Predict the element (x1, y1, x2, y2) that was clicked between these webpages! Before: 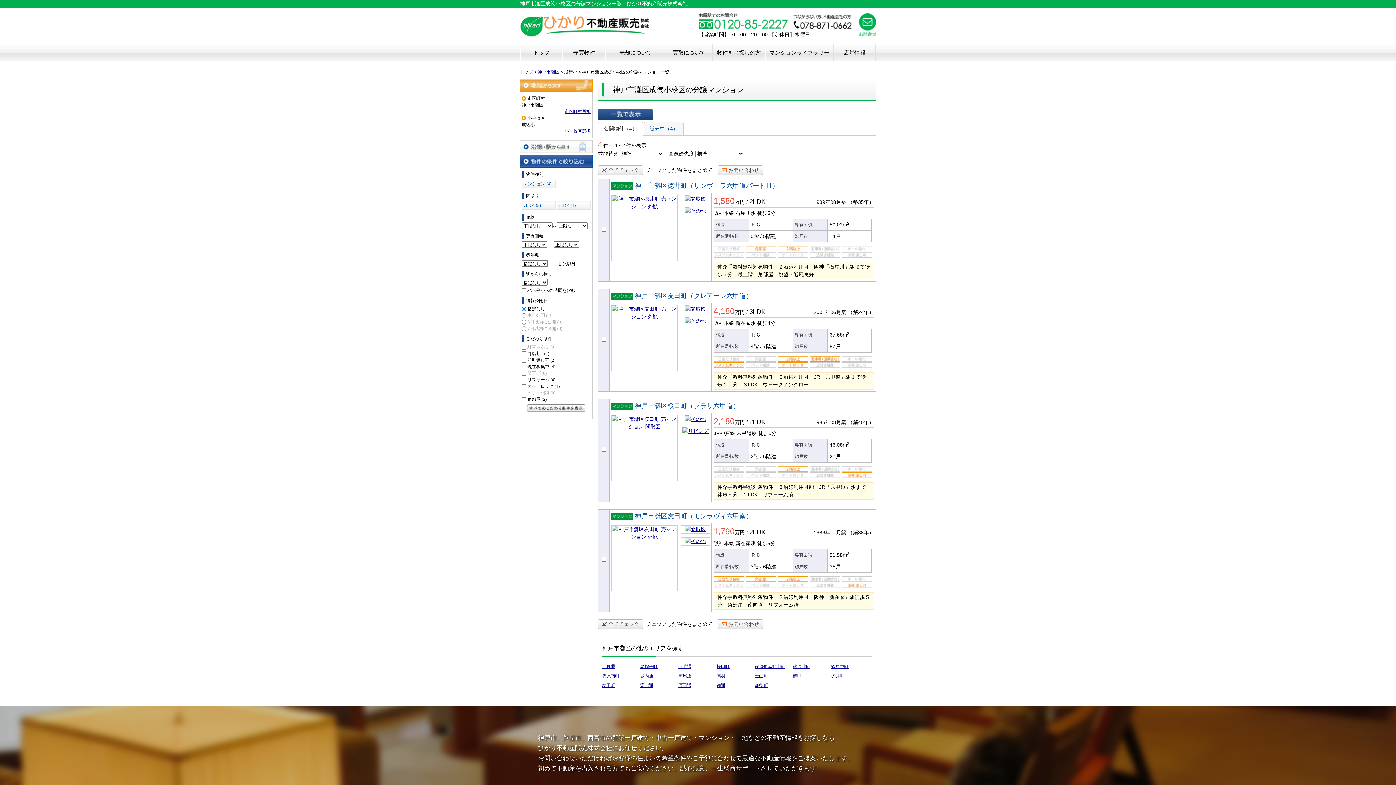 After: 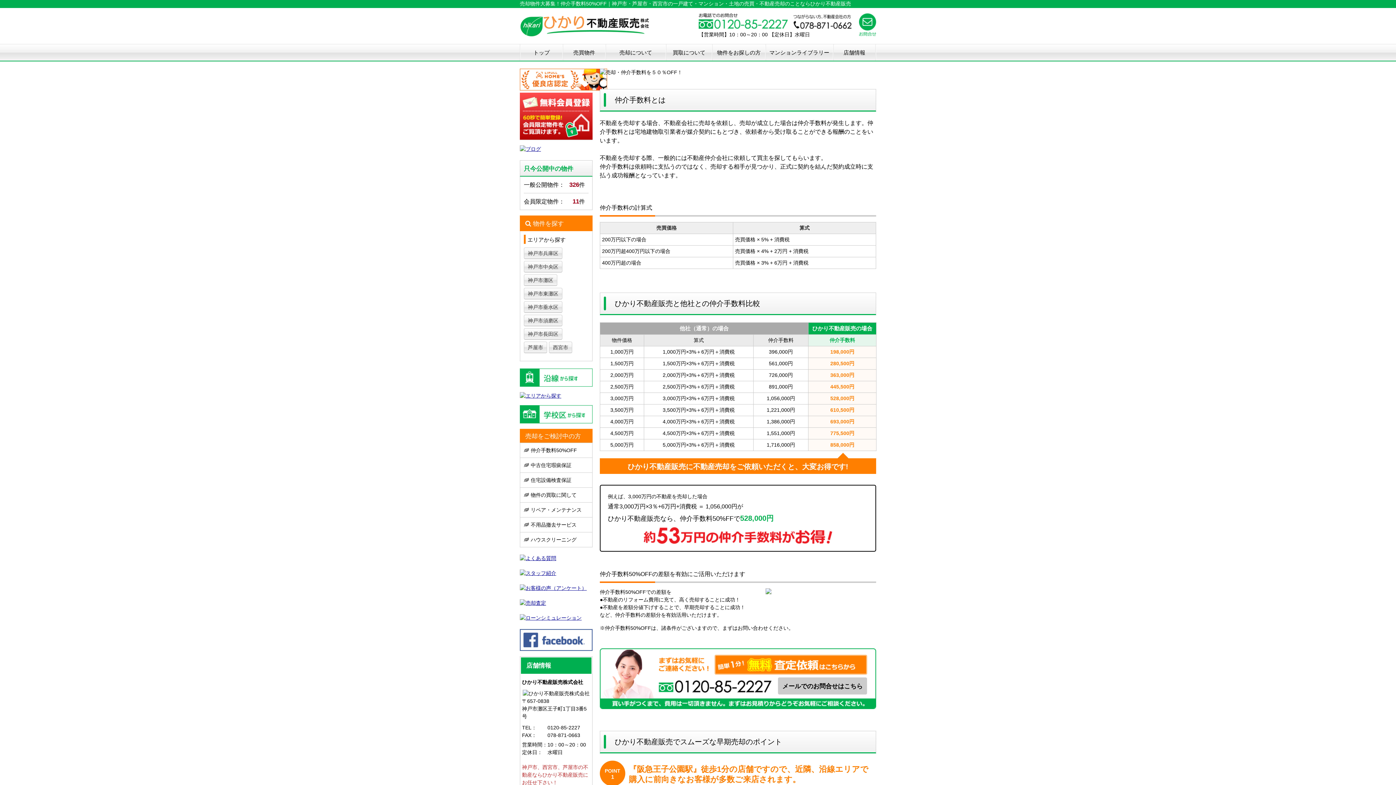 Action: label: 売却について bbox: (606, 44, 665, 60)